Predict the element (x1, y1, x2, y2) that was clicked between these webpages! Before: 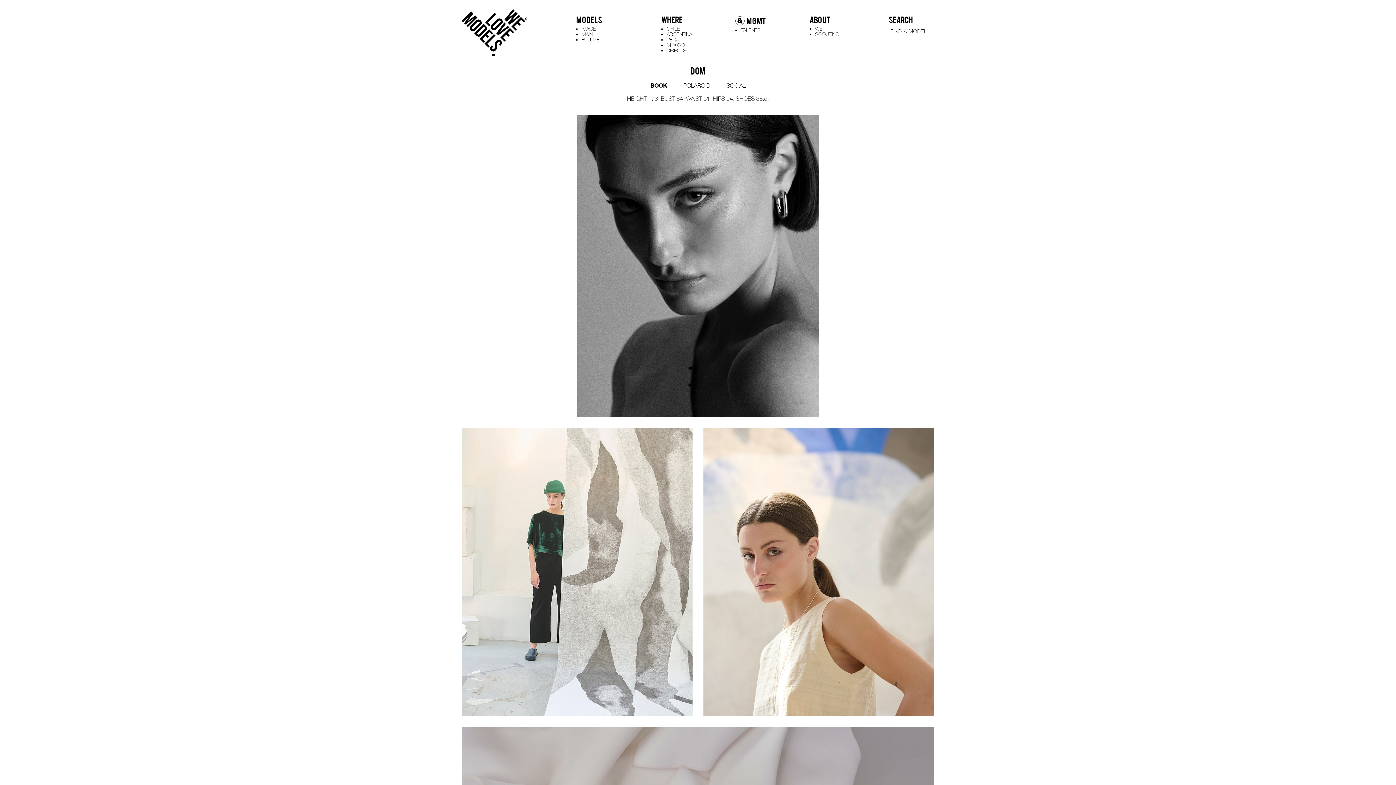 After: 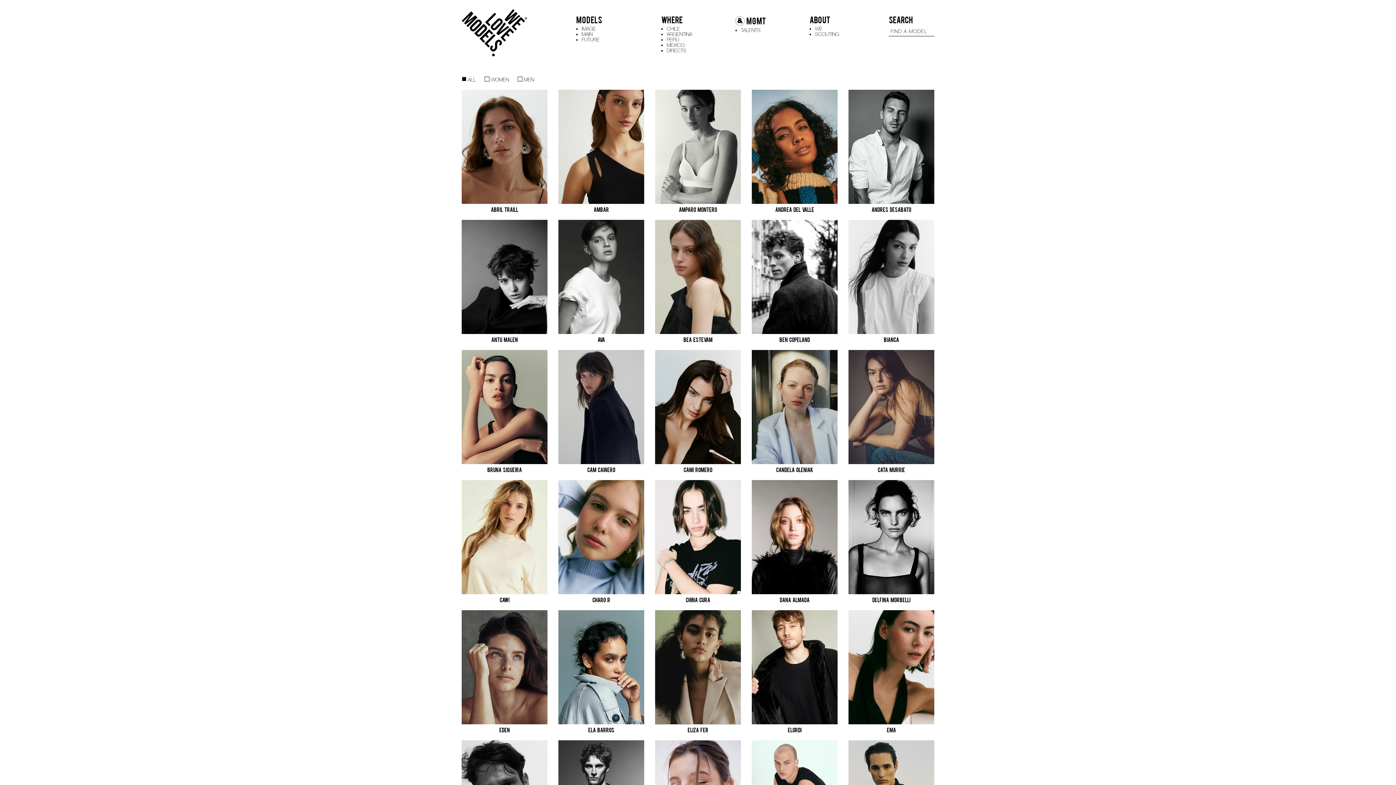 Action: bbox: (666, 30, 692, 37) label: ARGENTINA